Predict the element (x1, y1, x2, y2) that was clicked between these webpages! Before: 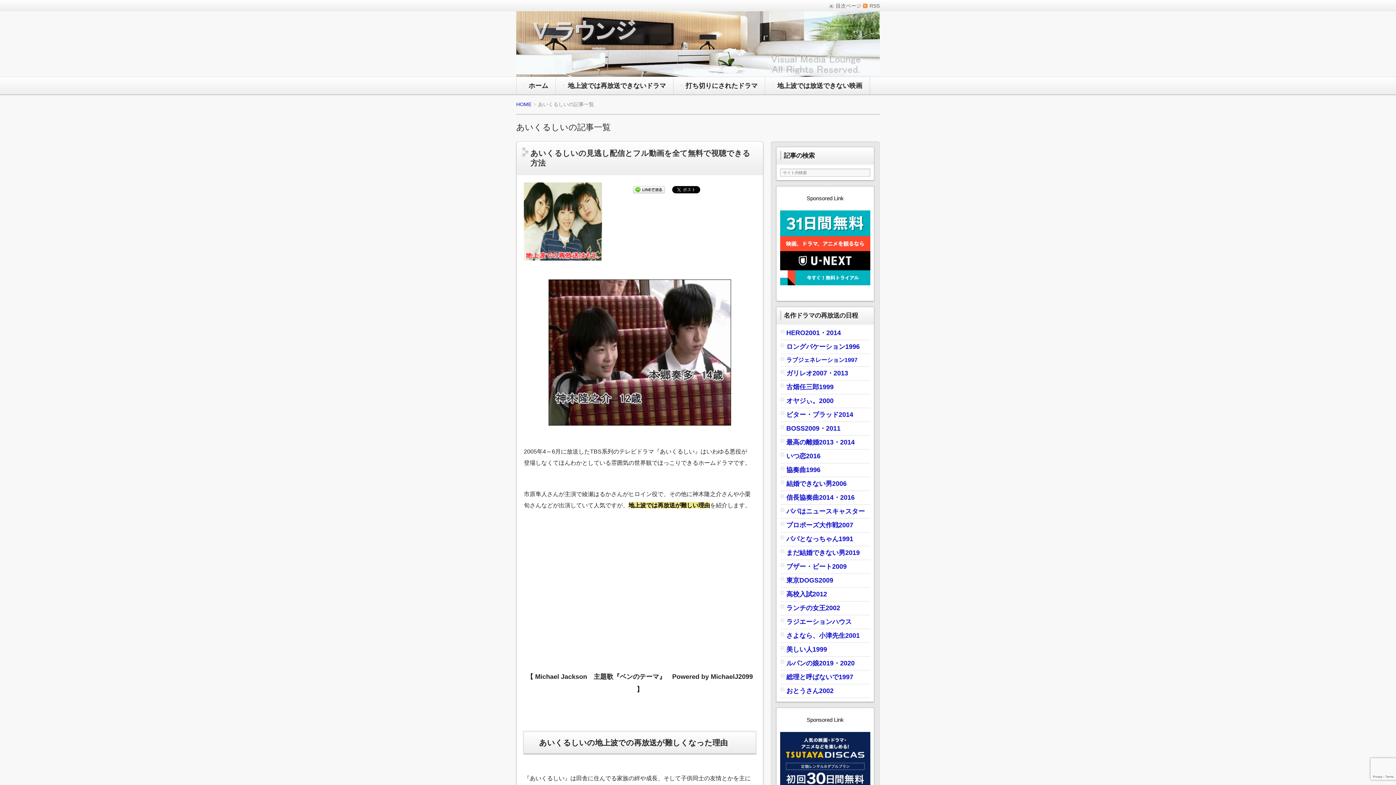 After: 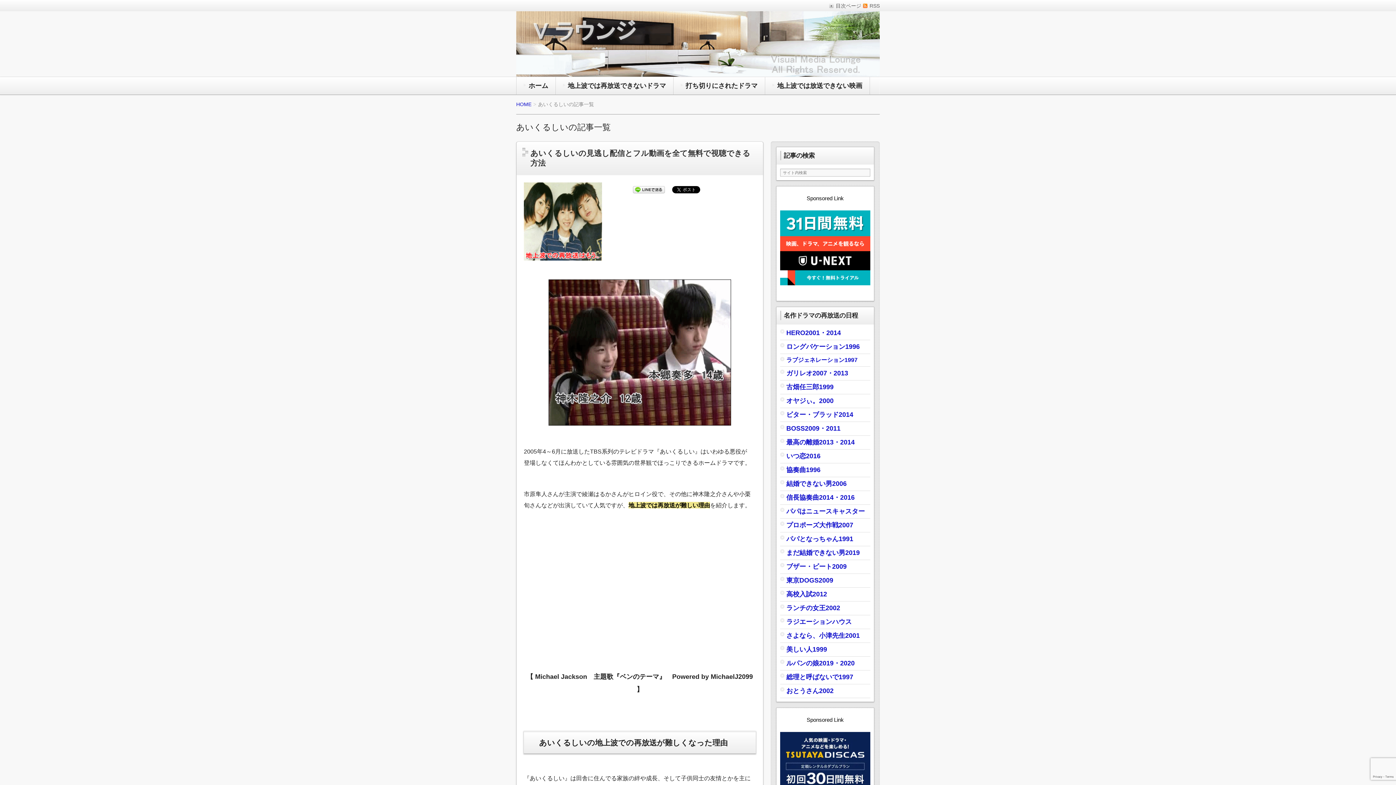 Action: label: 東京DOGS2009 bbox: (786, 577, 833, 584)